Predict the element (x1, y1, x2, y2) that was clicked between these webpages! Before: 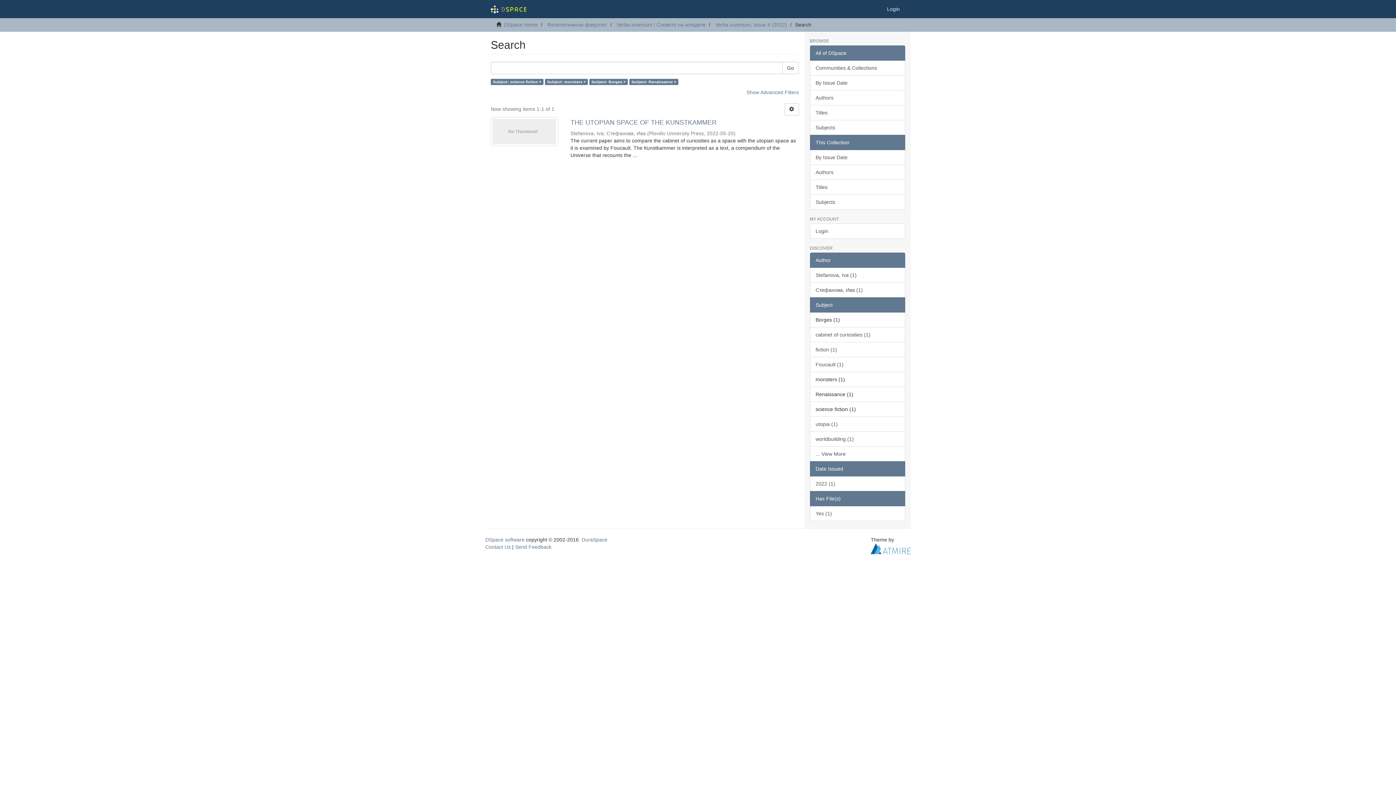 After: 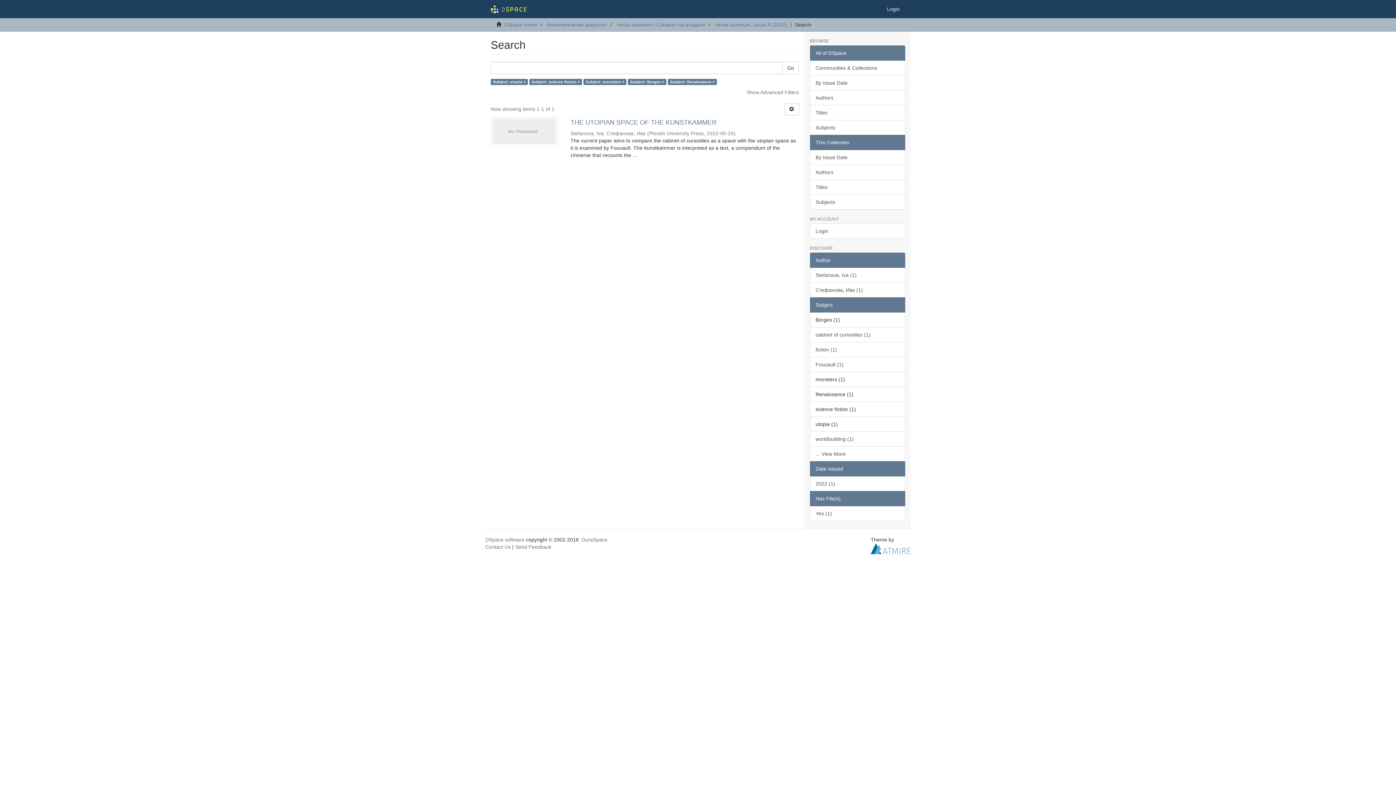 Action: bbox: (810, 416, 905, 432) label: utopia (1)